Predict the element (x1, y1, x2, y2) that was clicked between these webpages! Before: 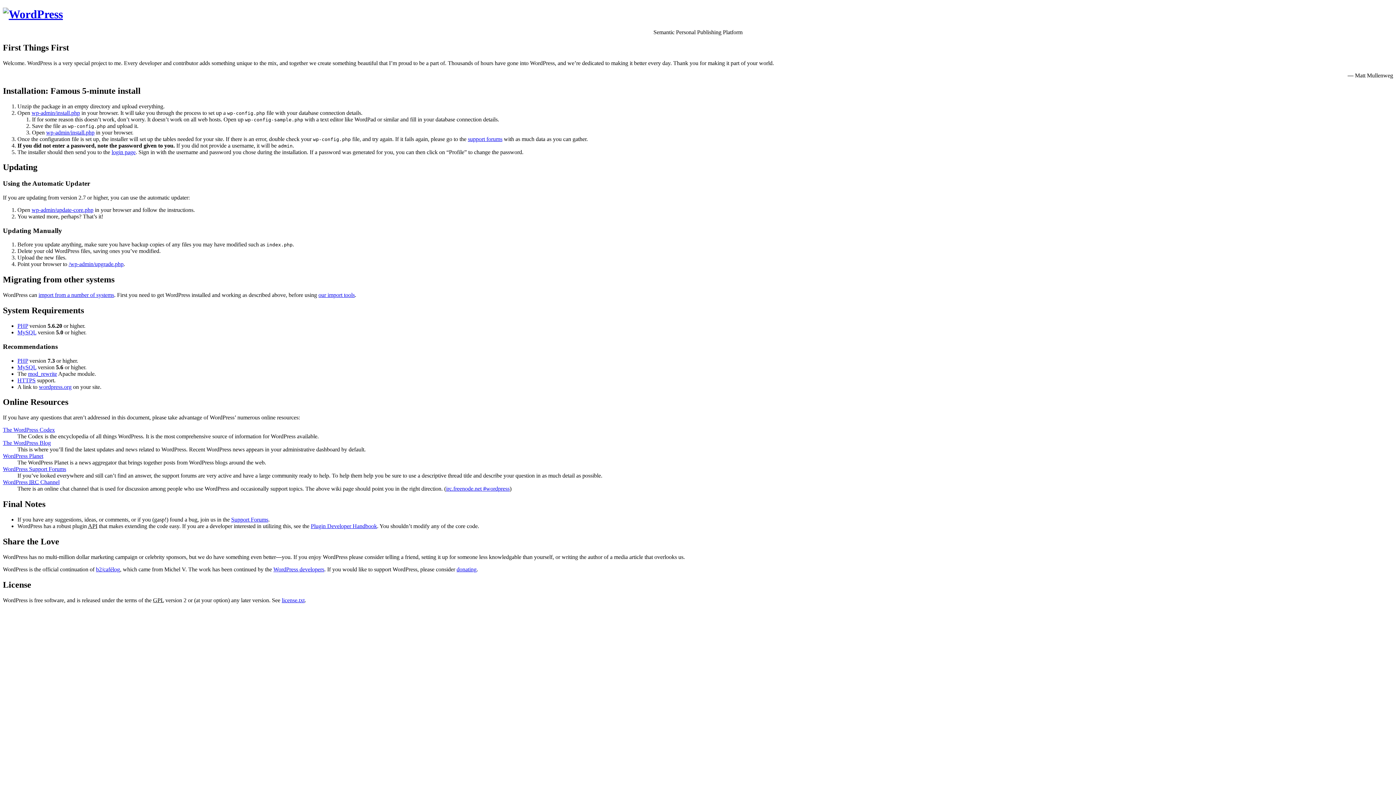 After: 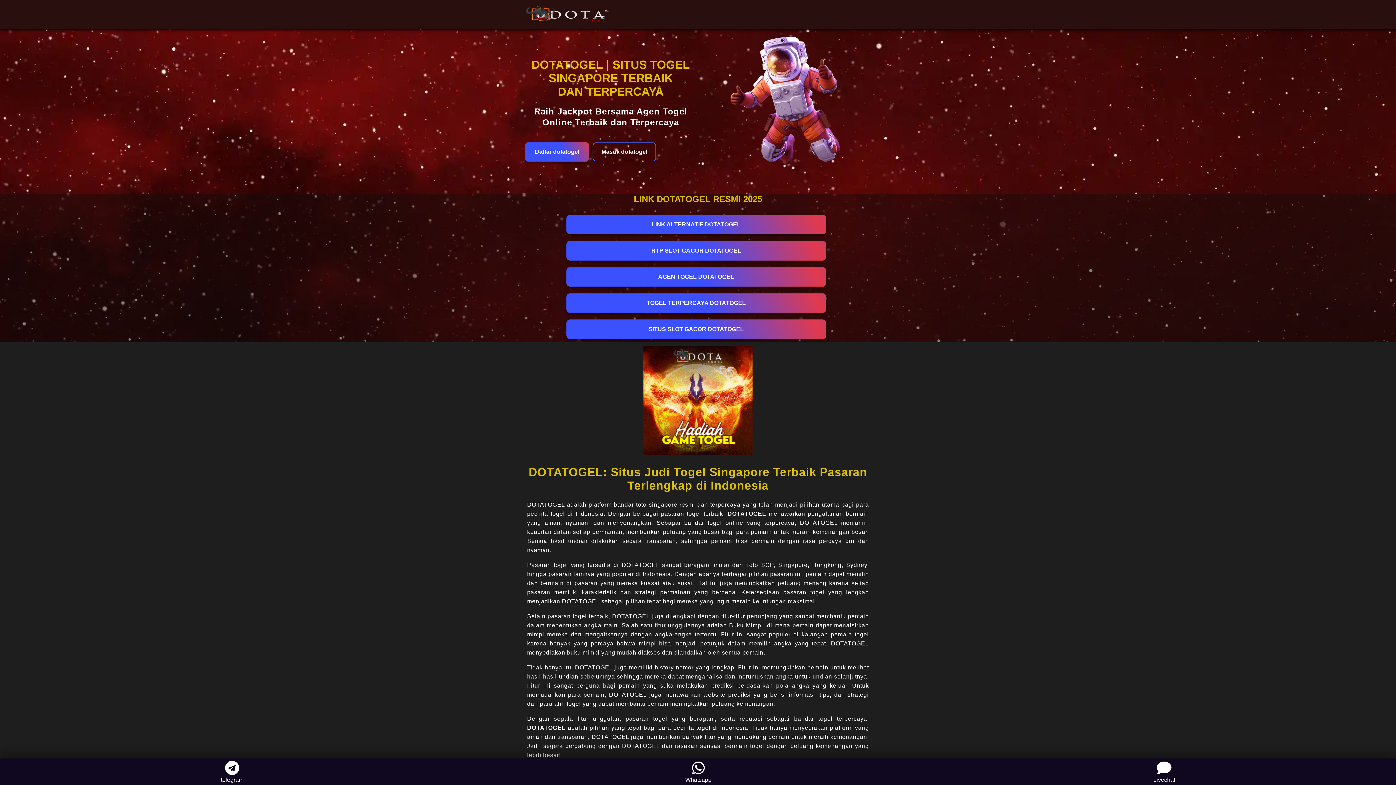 Action: label: b2/cafélog bbox: (96, 566, 120, 572)